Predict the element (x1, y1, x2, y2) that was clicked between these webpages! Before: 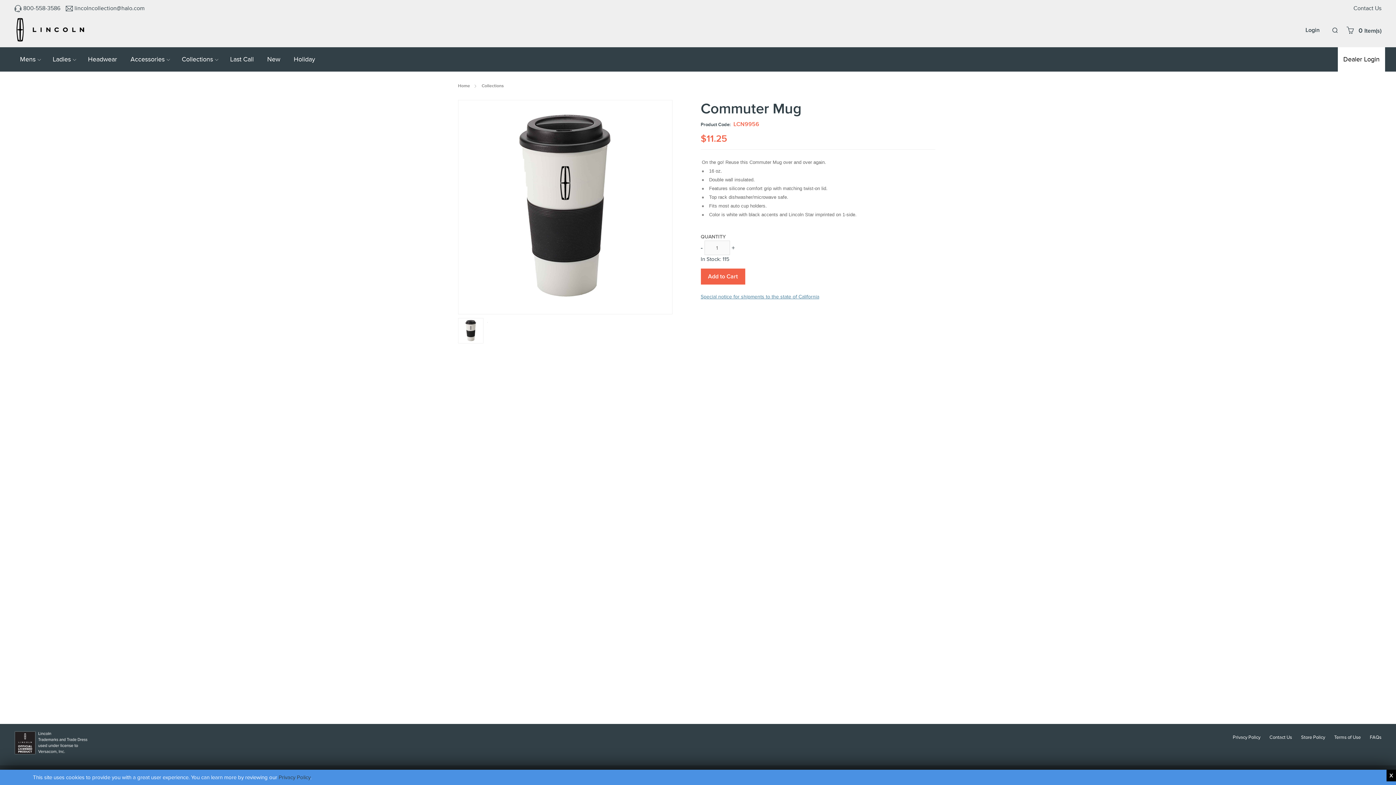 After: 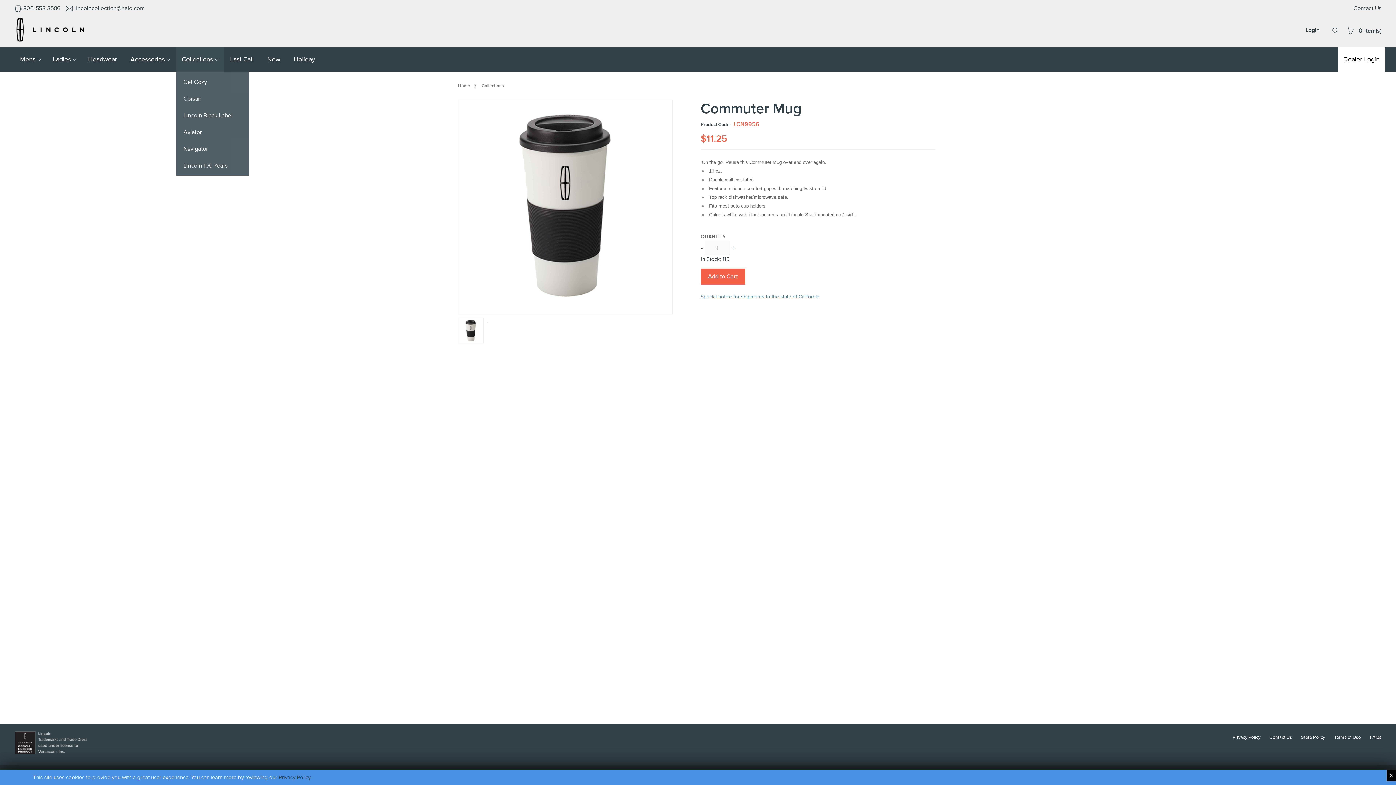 Action: label: Collections 
click down arrow key to sub menu bbox: (176, 47, 224, 71)